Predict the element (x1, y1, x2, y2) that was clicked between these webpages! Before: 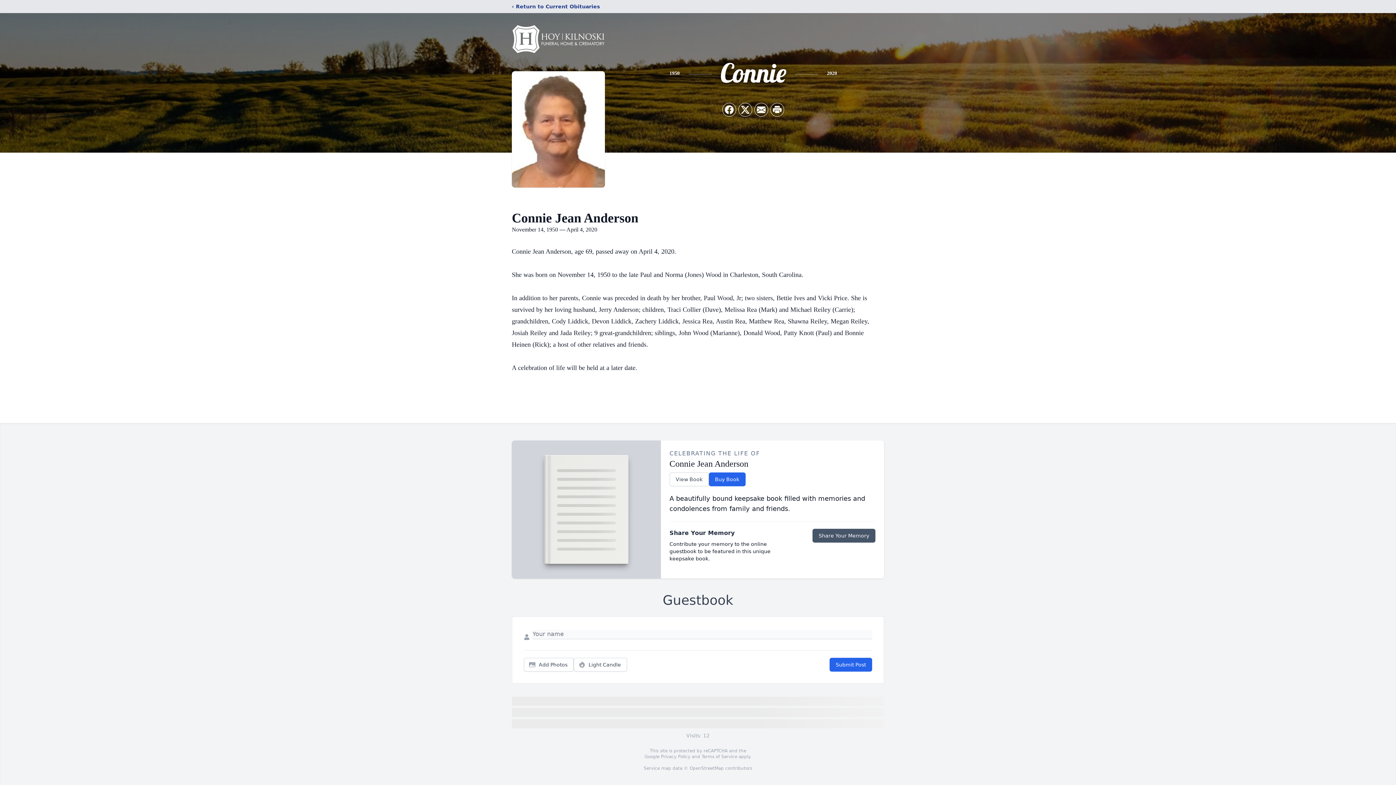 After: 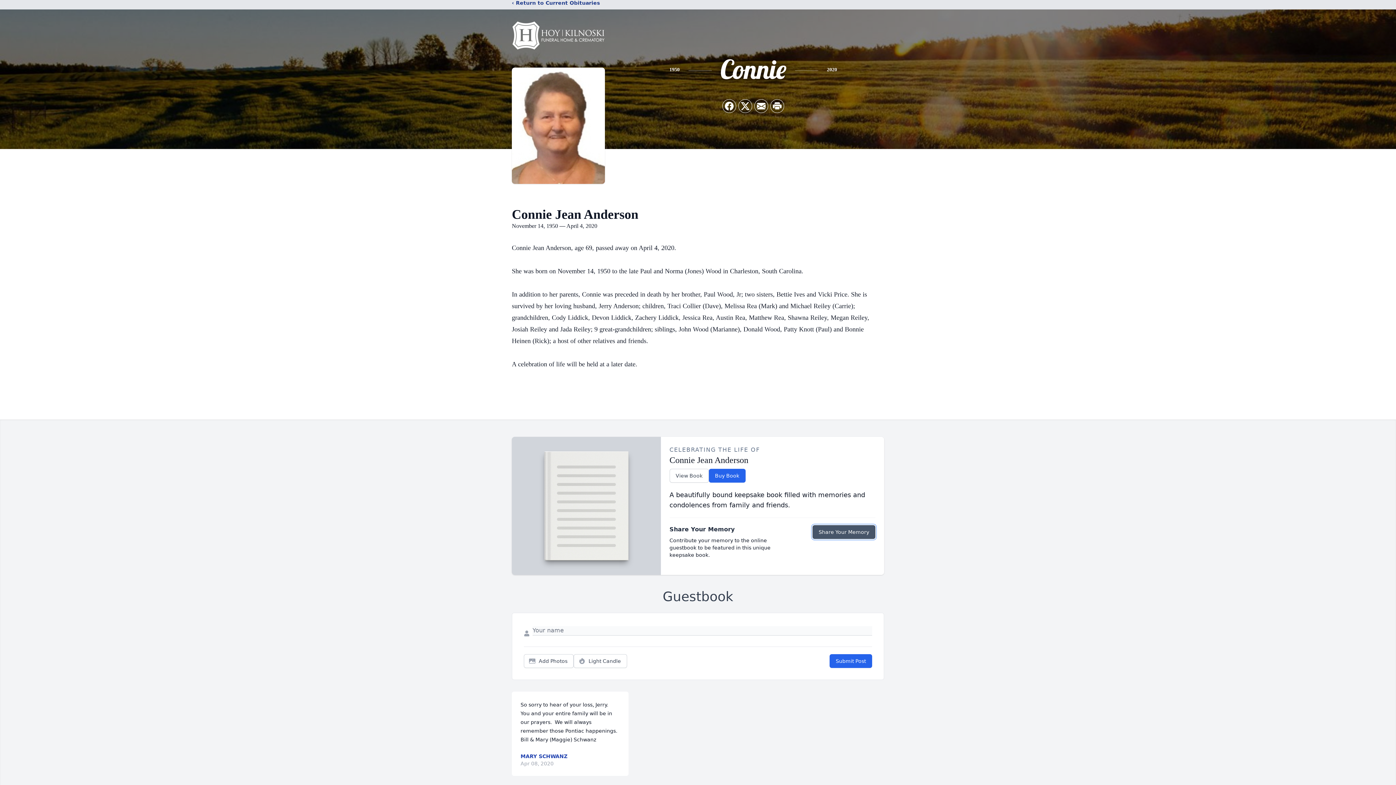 Action: label: Share Your Memory bbox: (812, 529, 875, 542)